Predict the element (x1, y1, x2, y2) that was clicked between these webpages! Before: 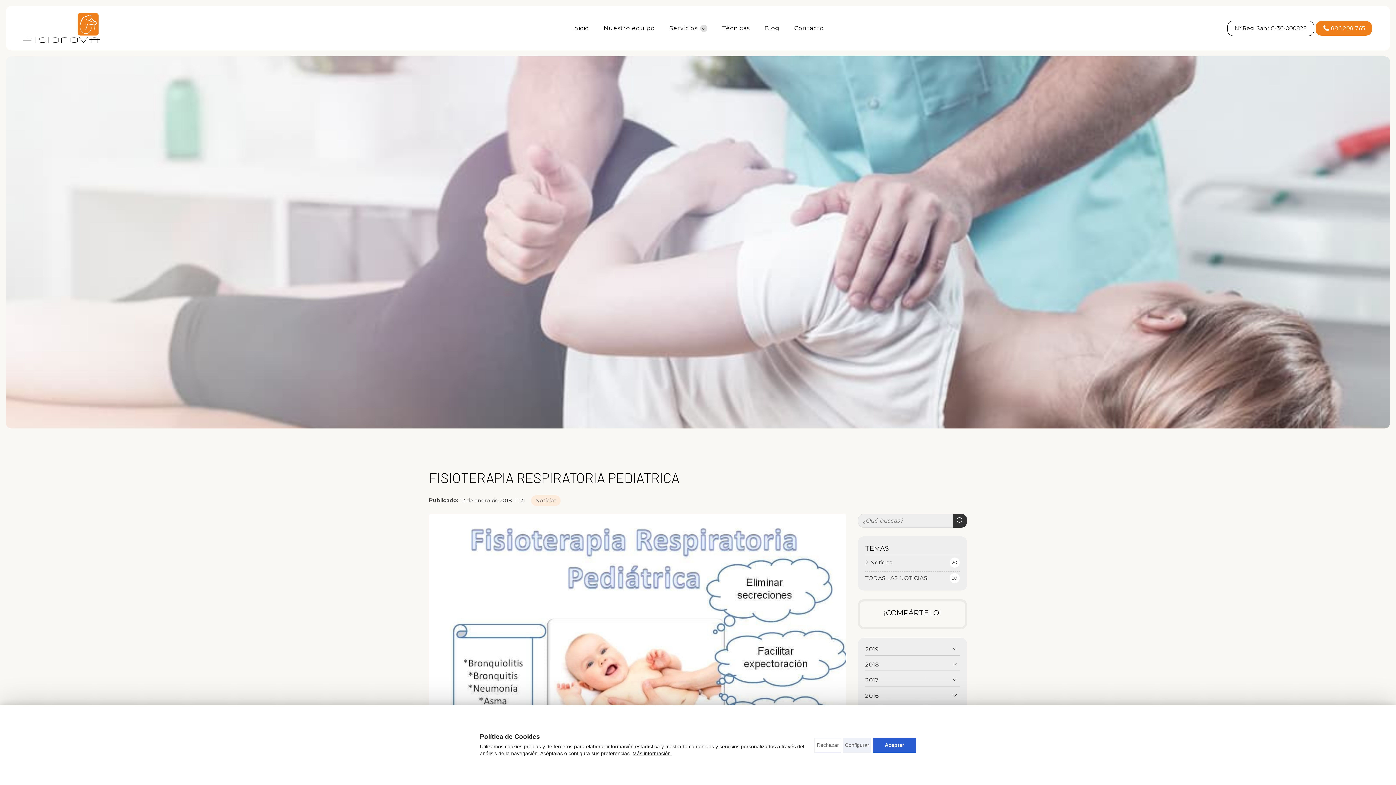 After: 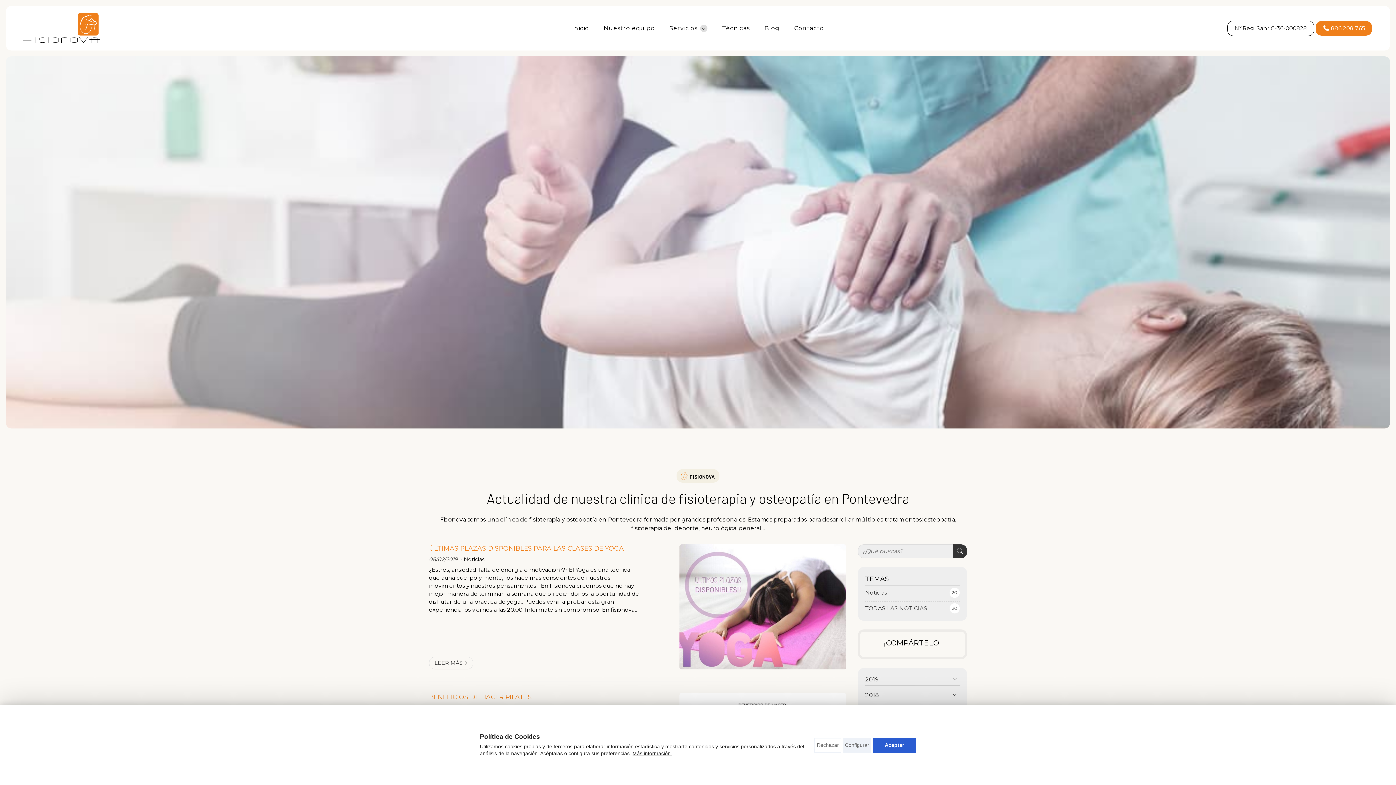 Action: label: TODAS LAS NOTICIAS
20 bbox: (865, 573, 960, 583)